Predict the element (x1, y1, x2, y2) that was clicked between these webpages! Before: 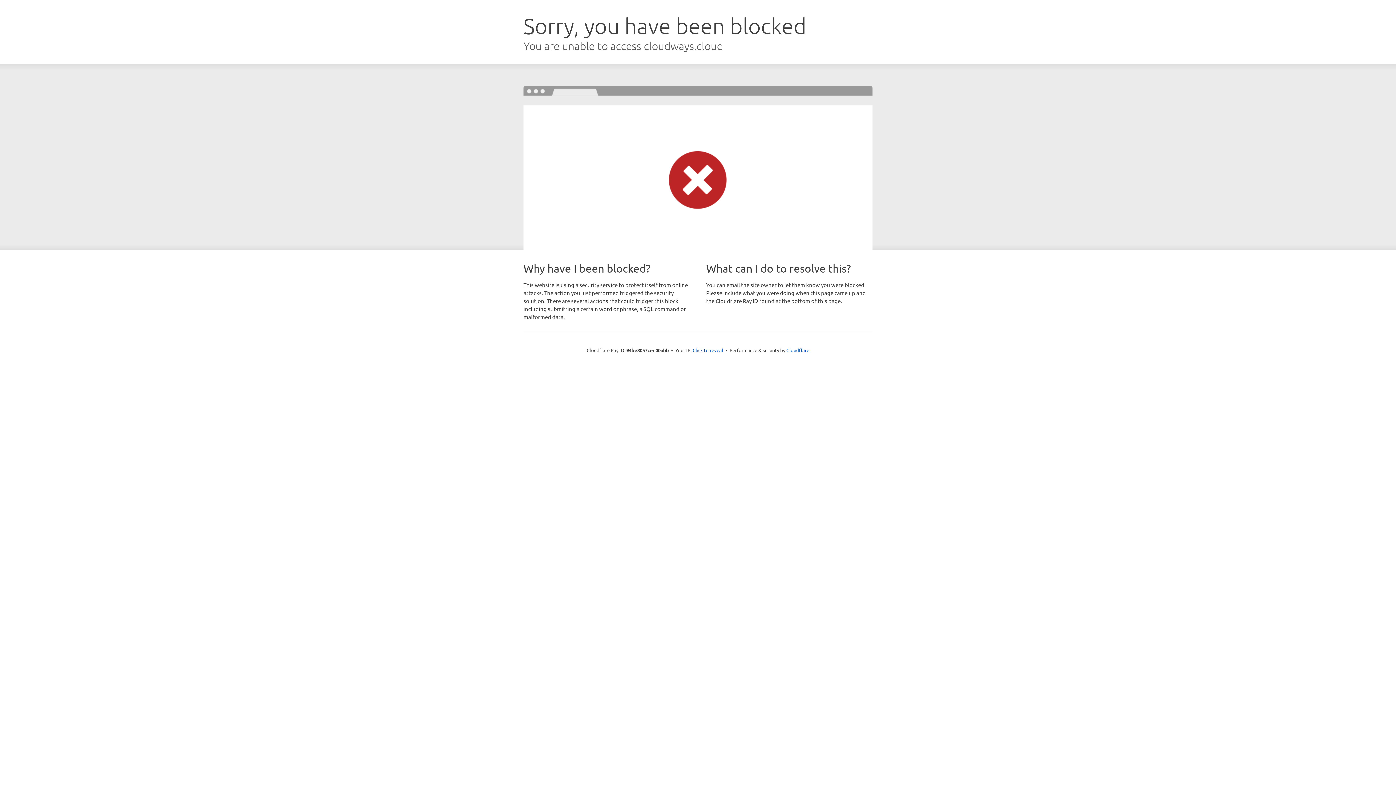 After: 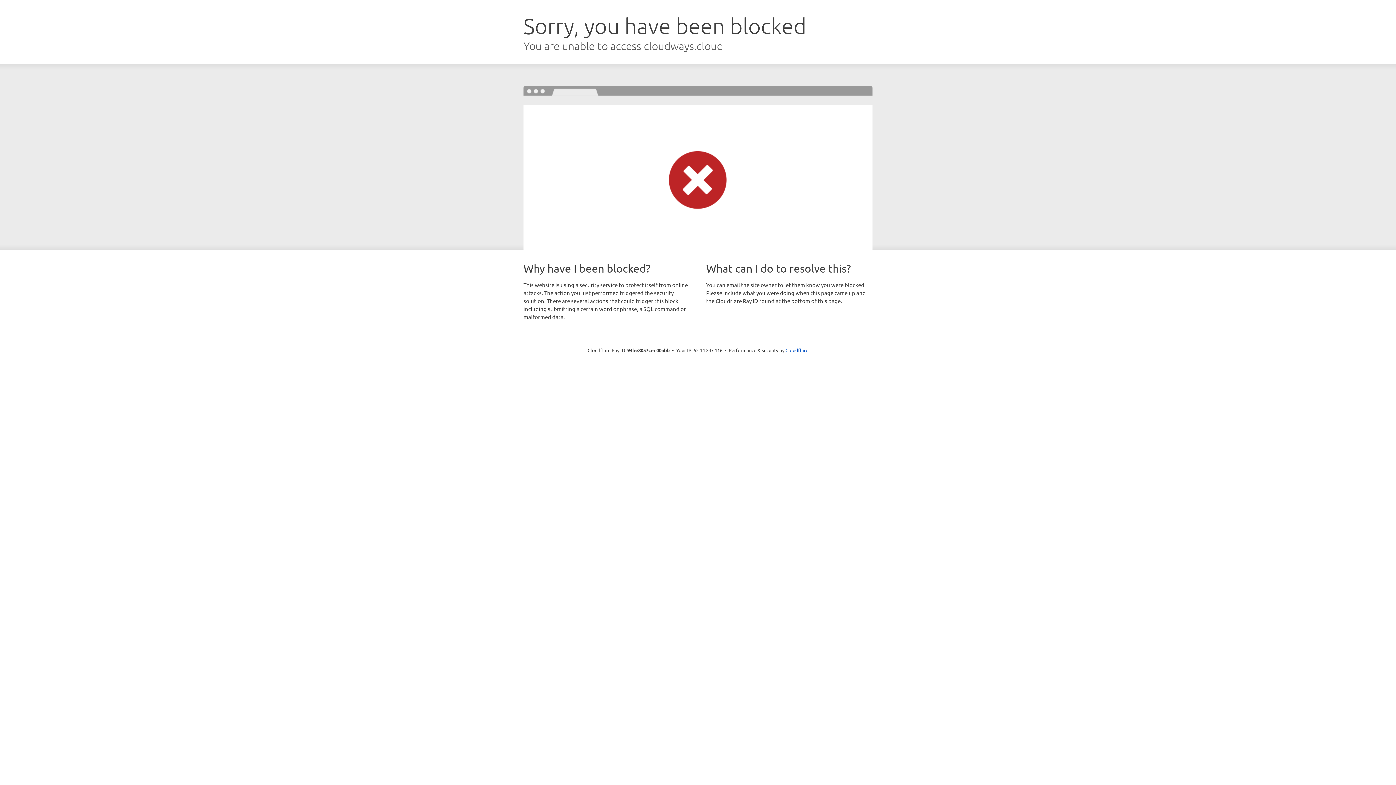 Action: label: Click to reveal bbox: (692, 346, 723, 353)